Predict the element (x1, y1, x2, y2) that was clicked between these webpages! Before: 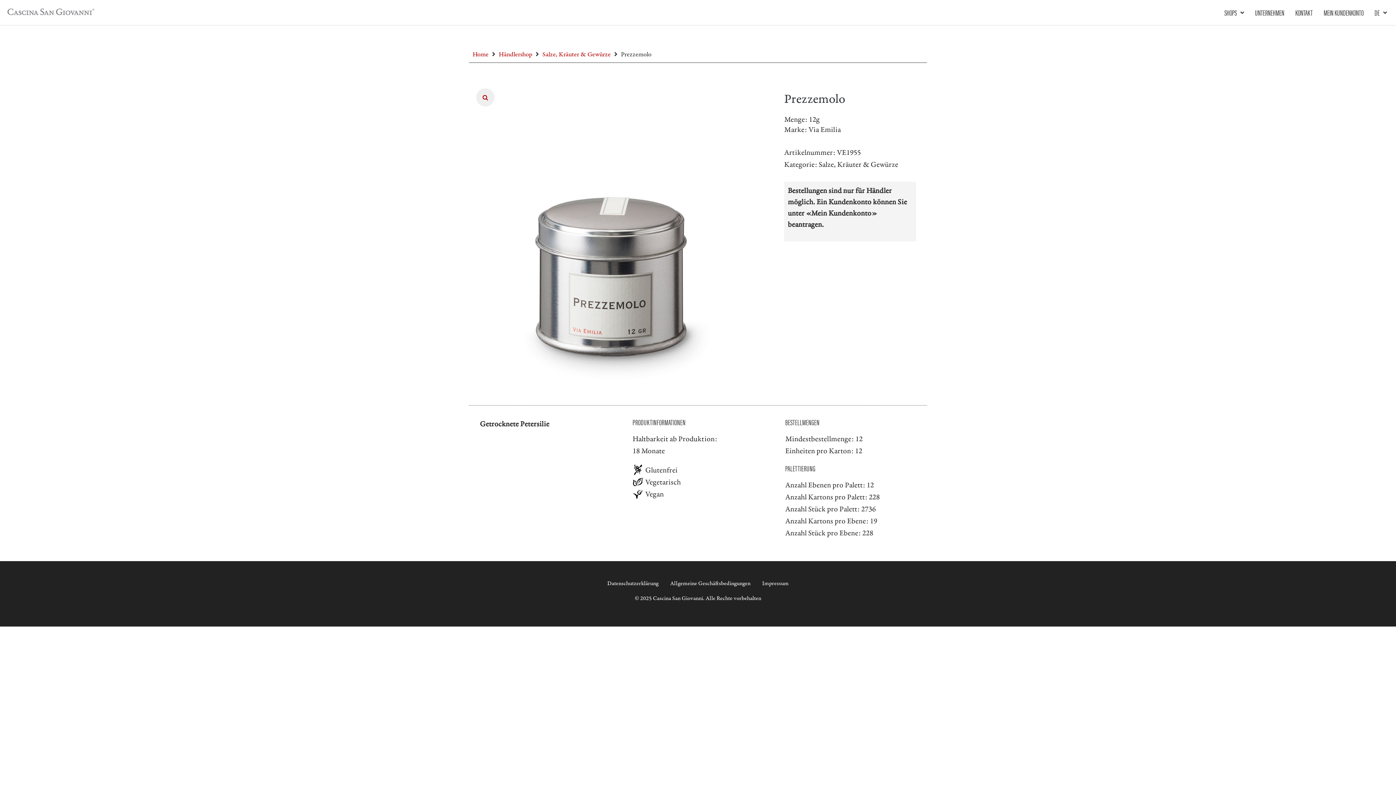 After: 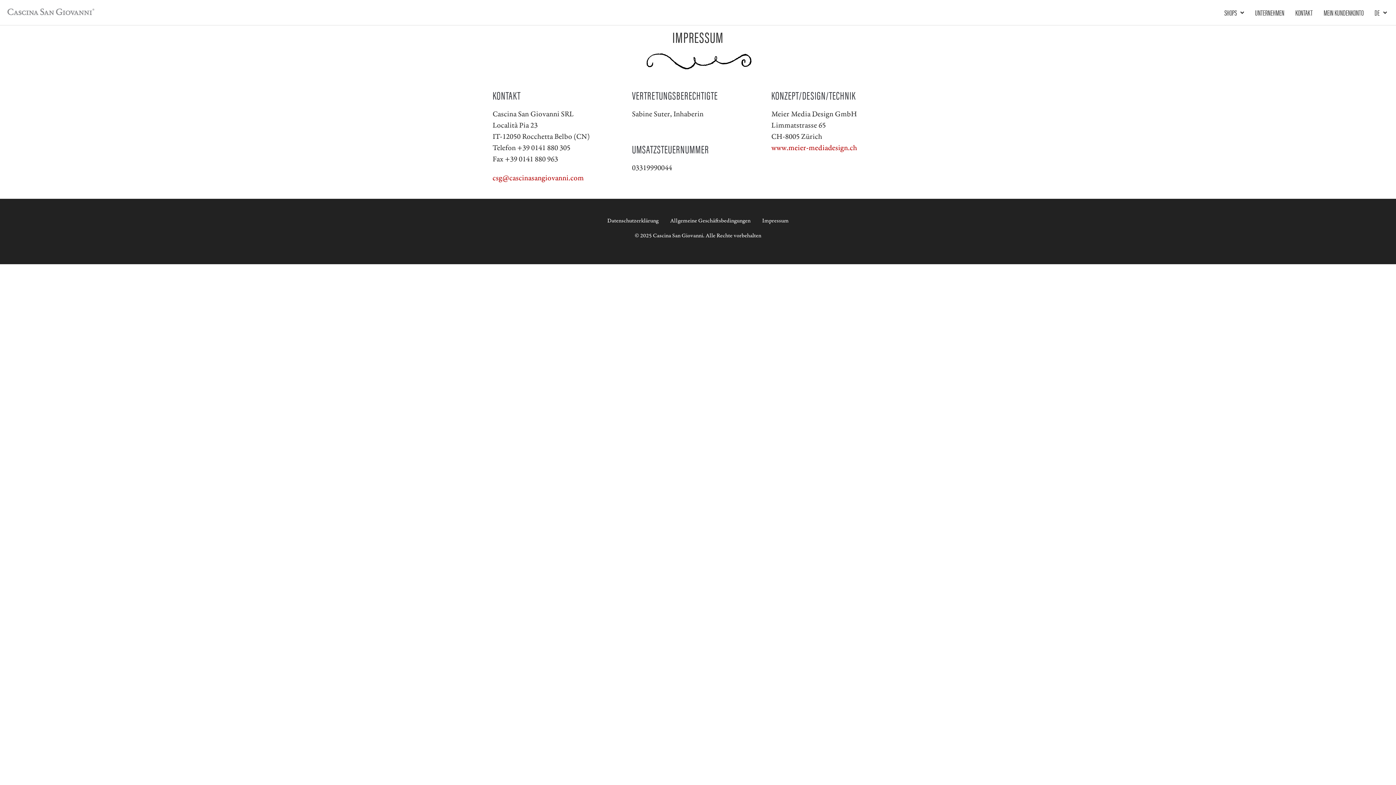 Action: bbox: (762, 579, 788, 587) label: Impressum